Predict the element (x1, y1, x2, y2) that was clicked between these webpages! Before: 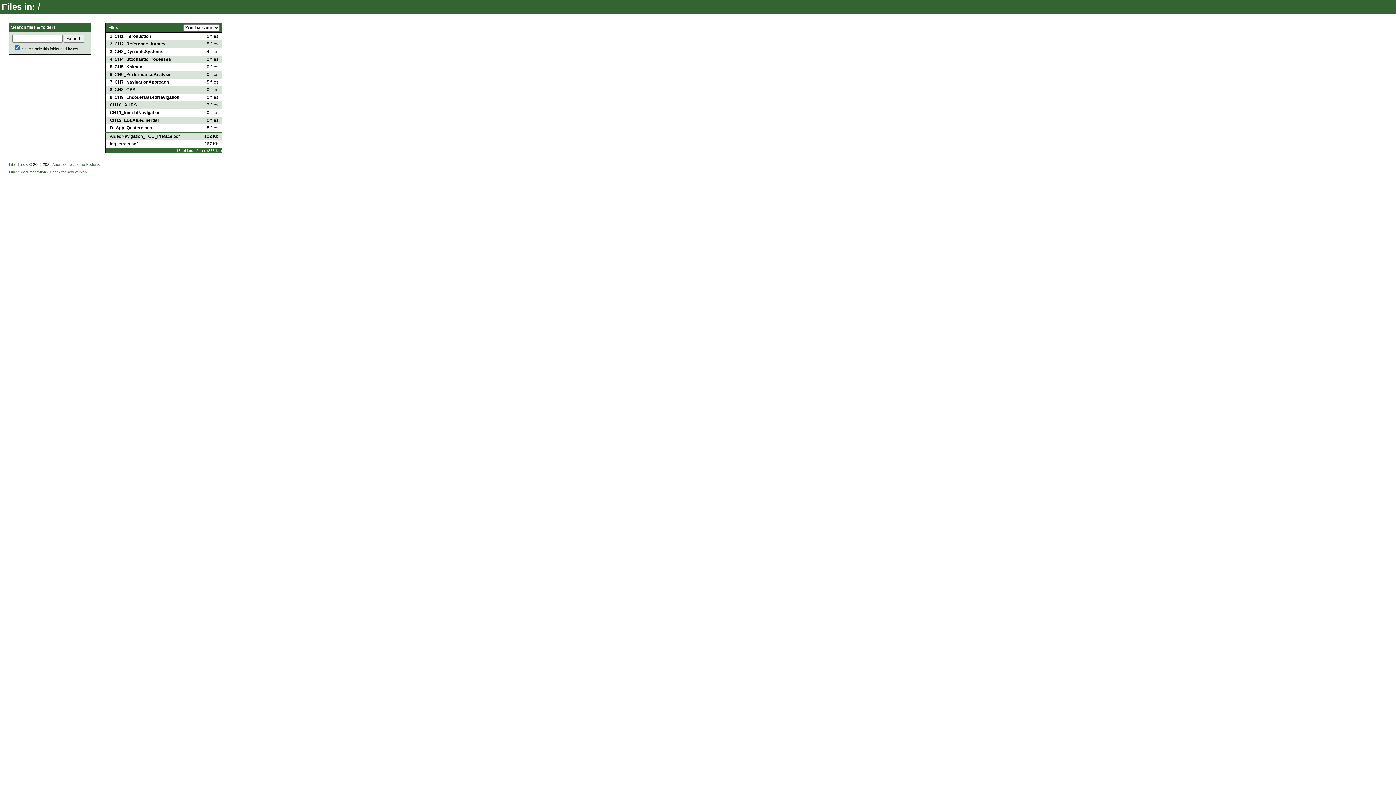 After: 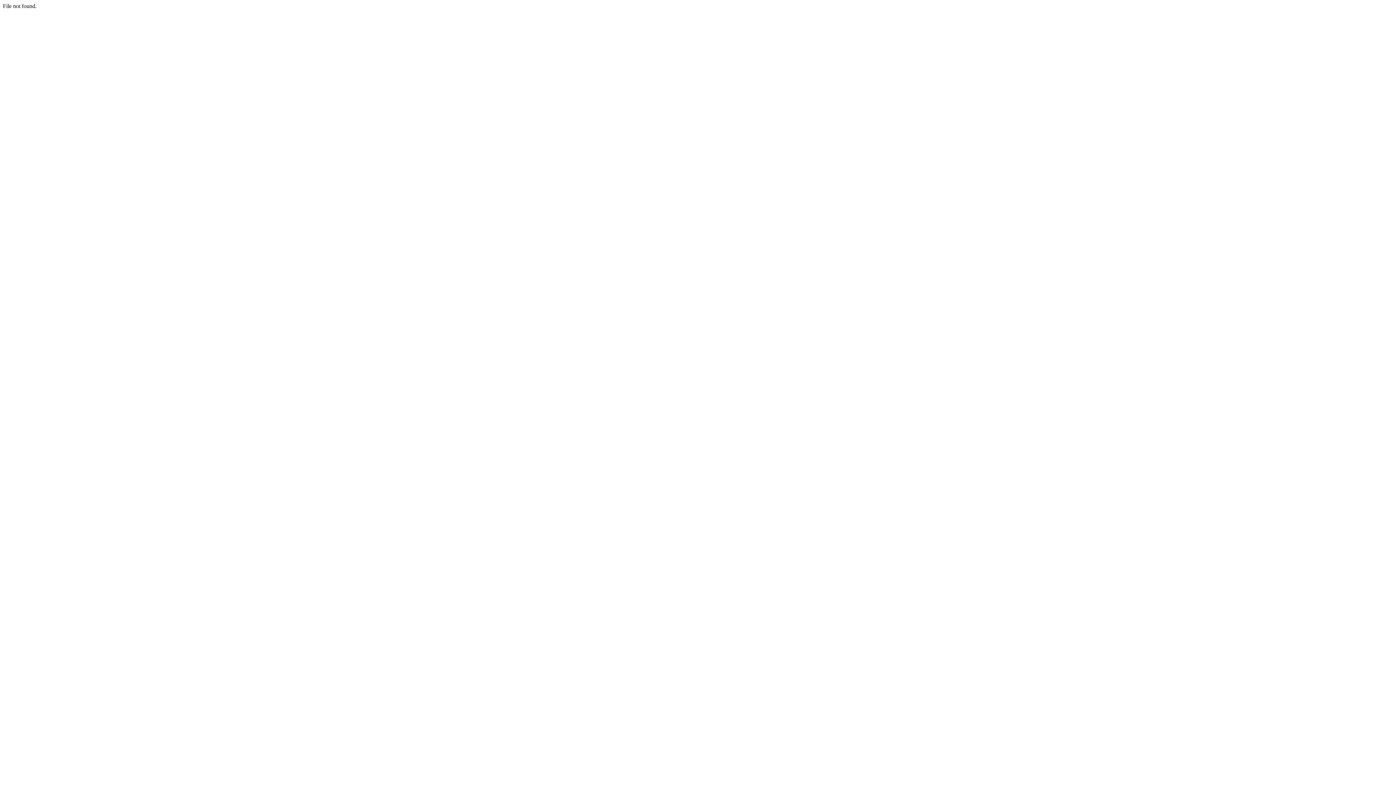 Action: label: Online documentation bbox: (9, 170, 46, 174)